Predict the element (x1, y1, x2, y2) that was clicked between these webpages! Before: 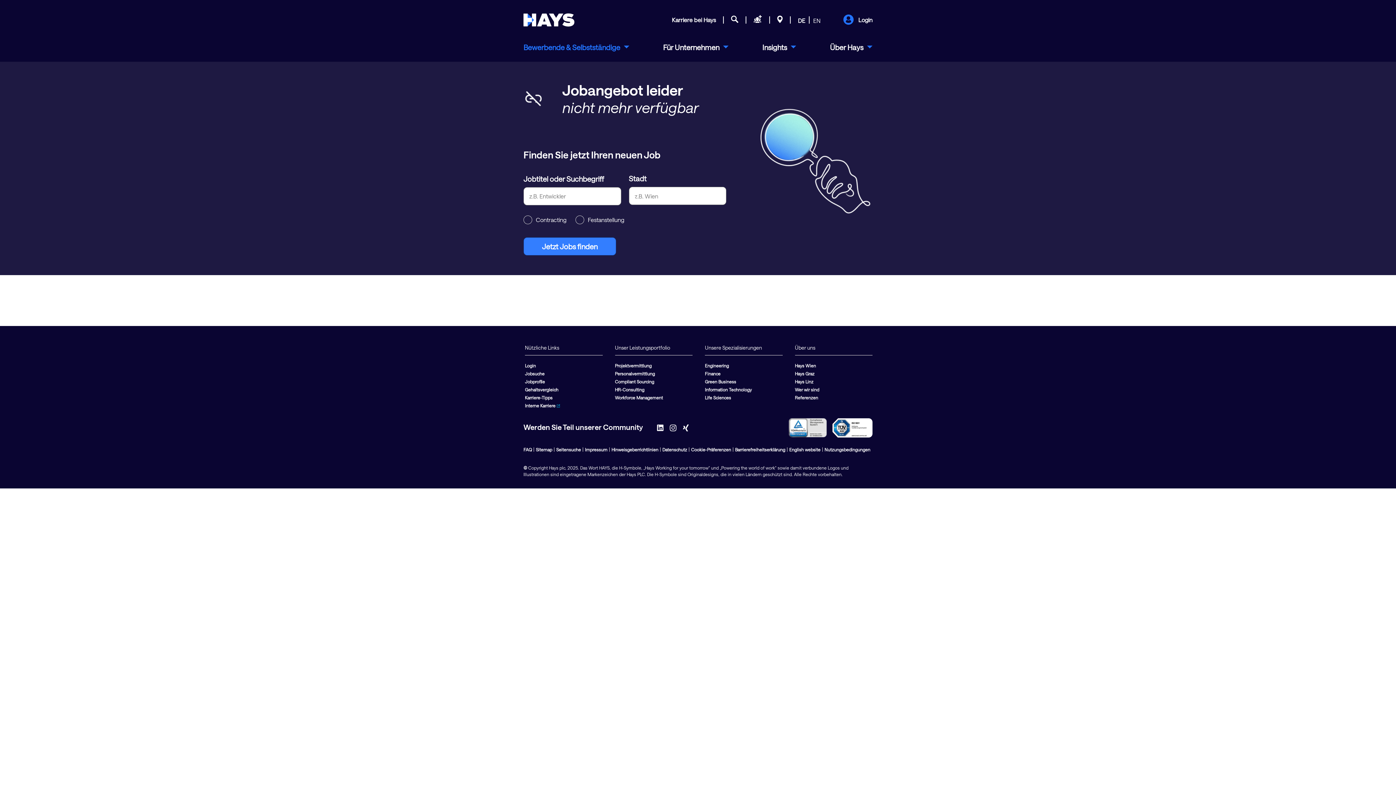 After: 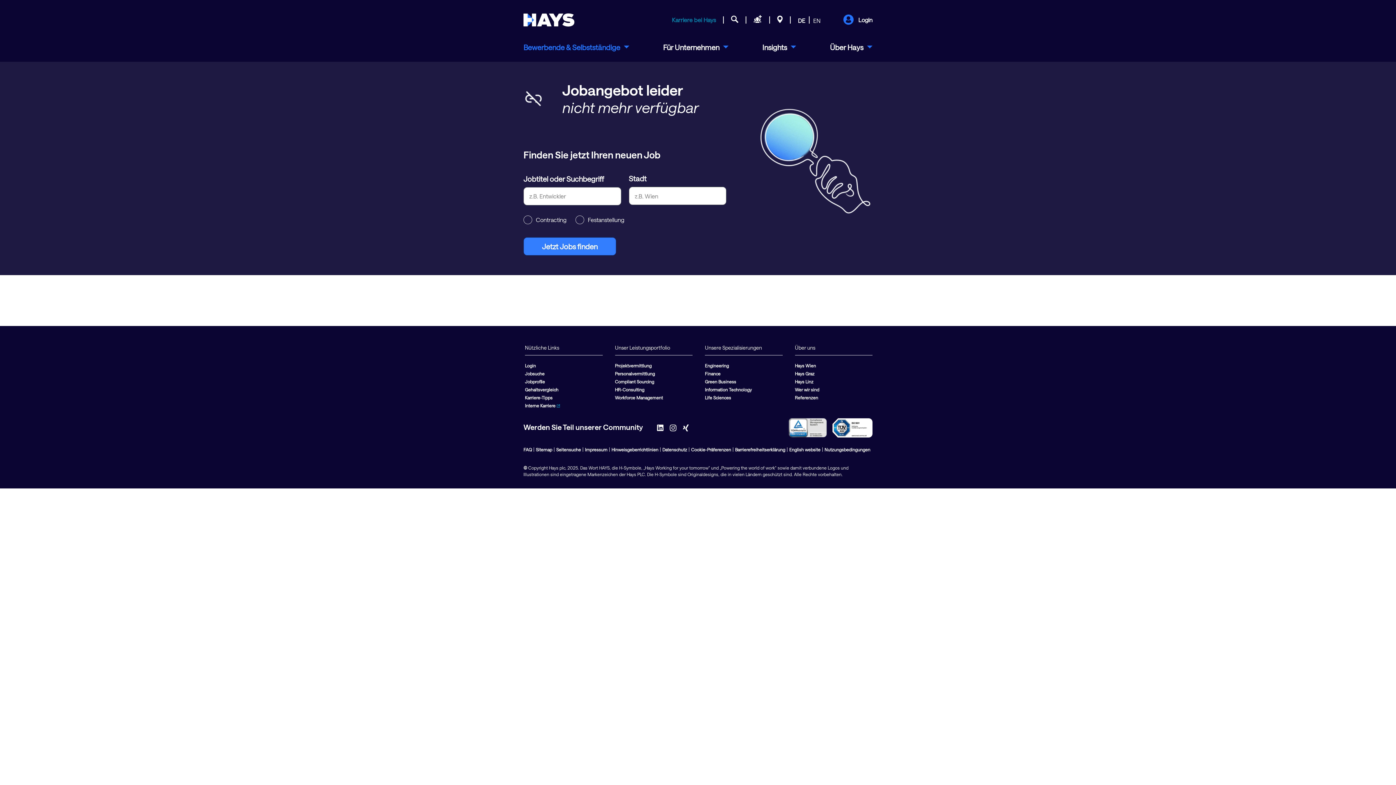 Action: label: Karriere bei Hays bbox: (664, 15, 723, 24)